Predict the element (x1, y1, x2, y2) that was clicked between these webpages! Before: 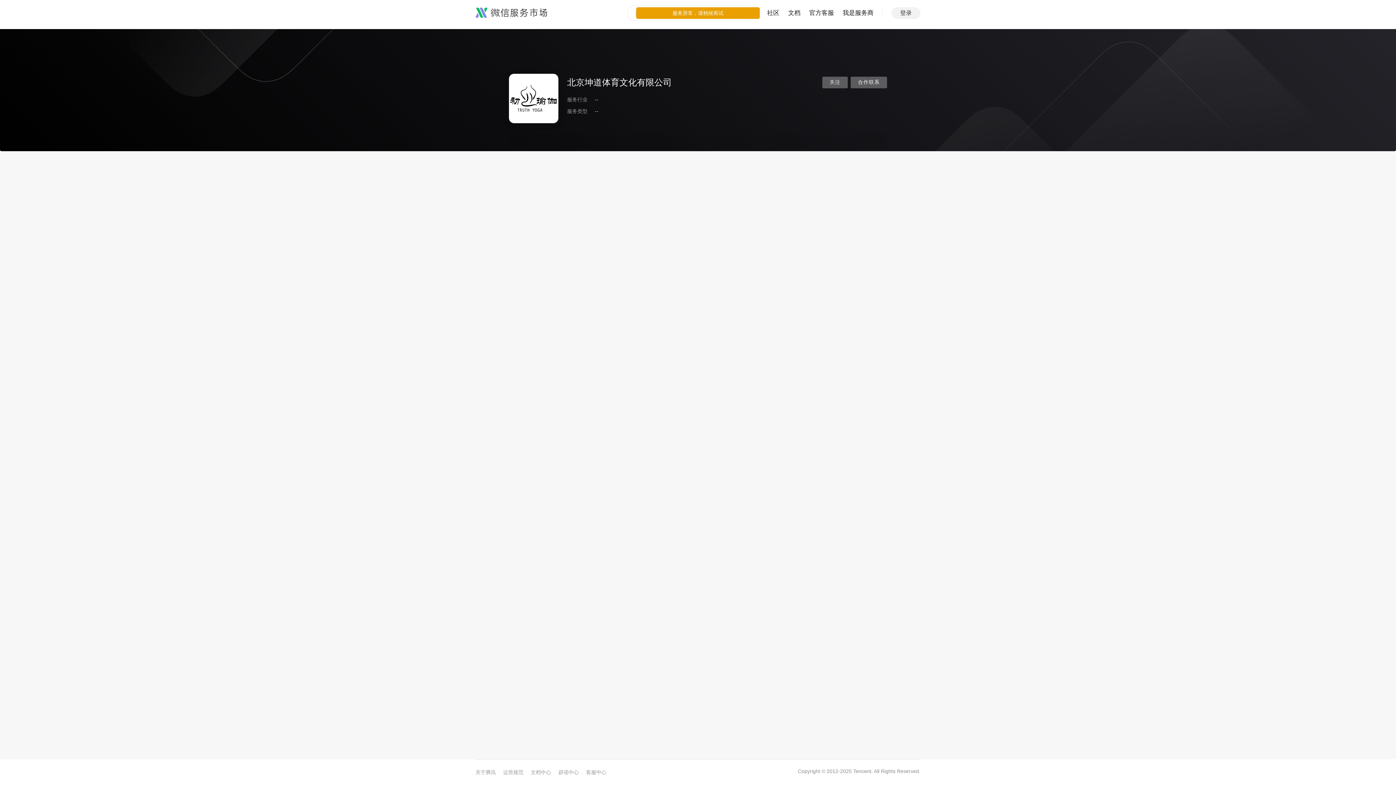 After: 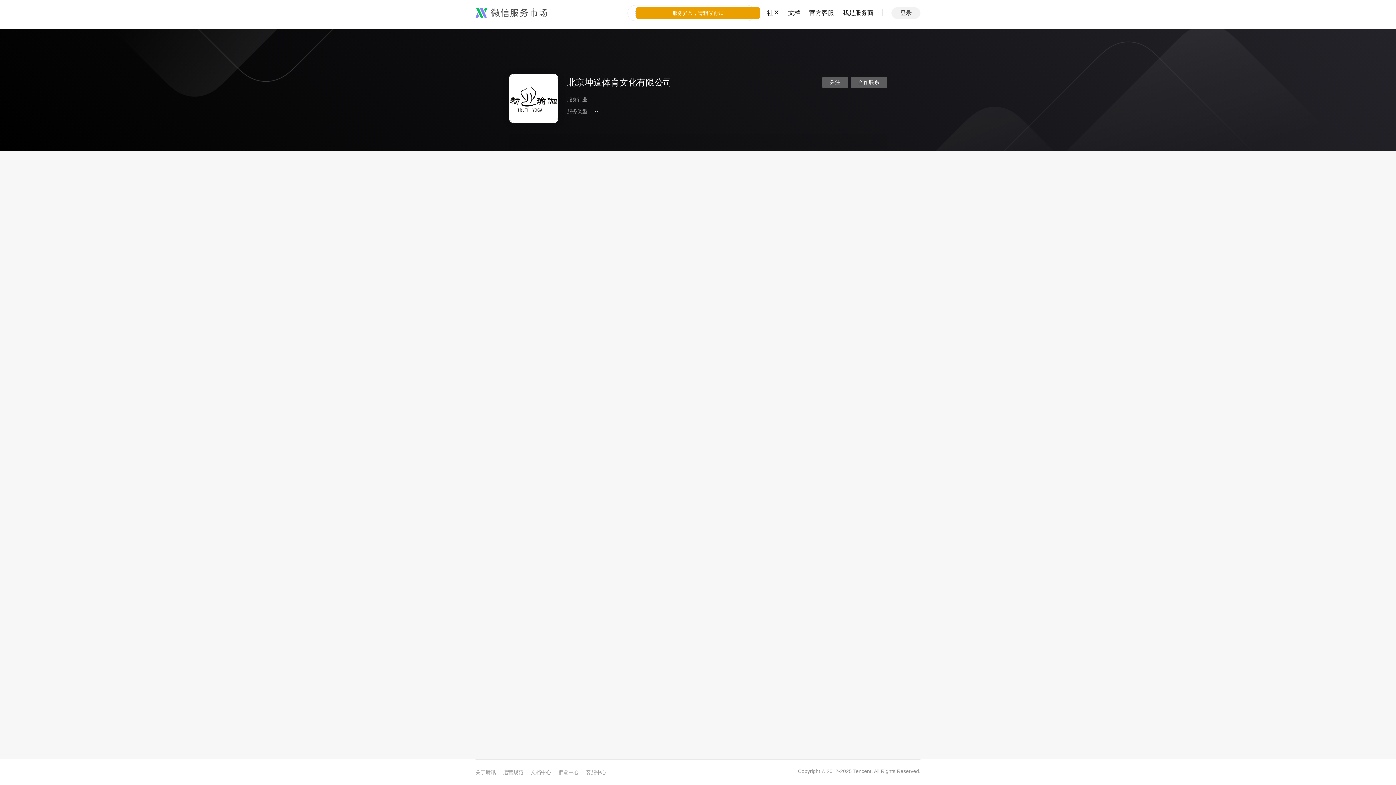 Action: bbox: (788, 0, 800, 26) label: 文档